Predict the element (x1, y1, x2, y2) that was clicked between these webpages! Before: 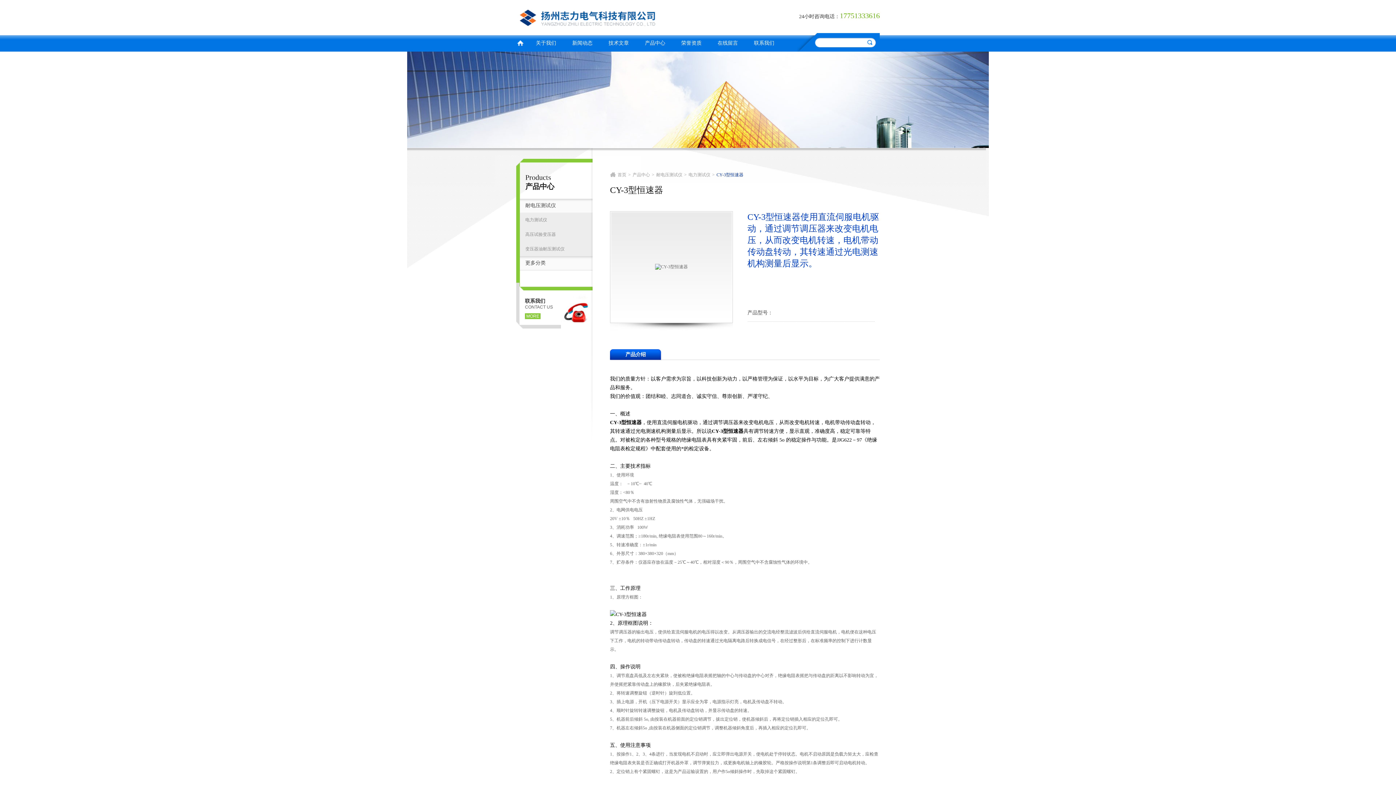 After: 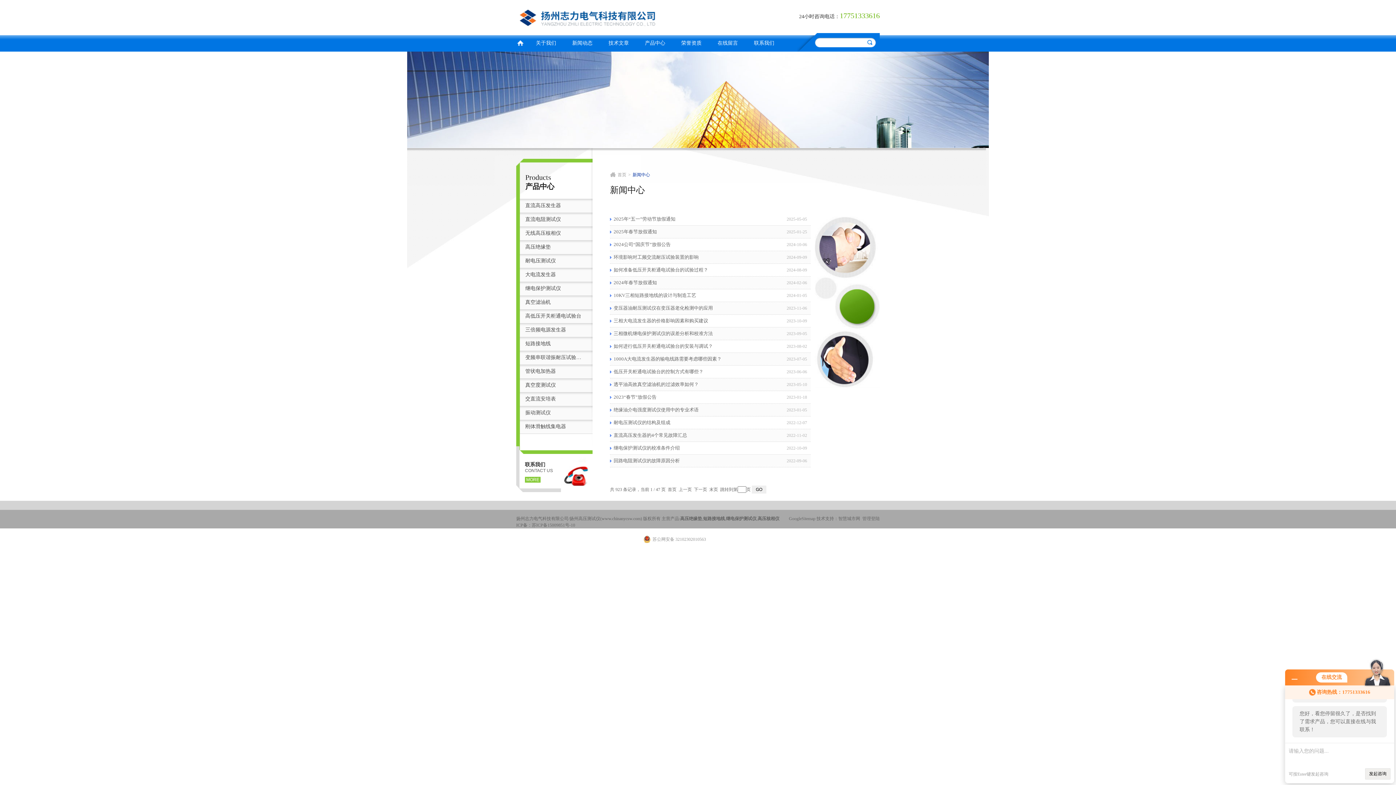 Action: label: 新闻动态 bbox: (564, 33, 600, 51)